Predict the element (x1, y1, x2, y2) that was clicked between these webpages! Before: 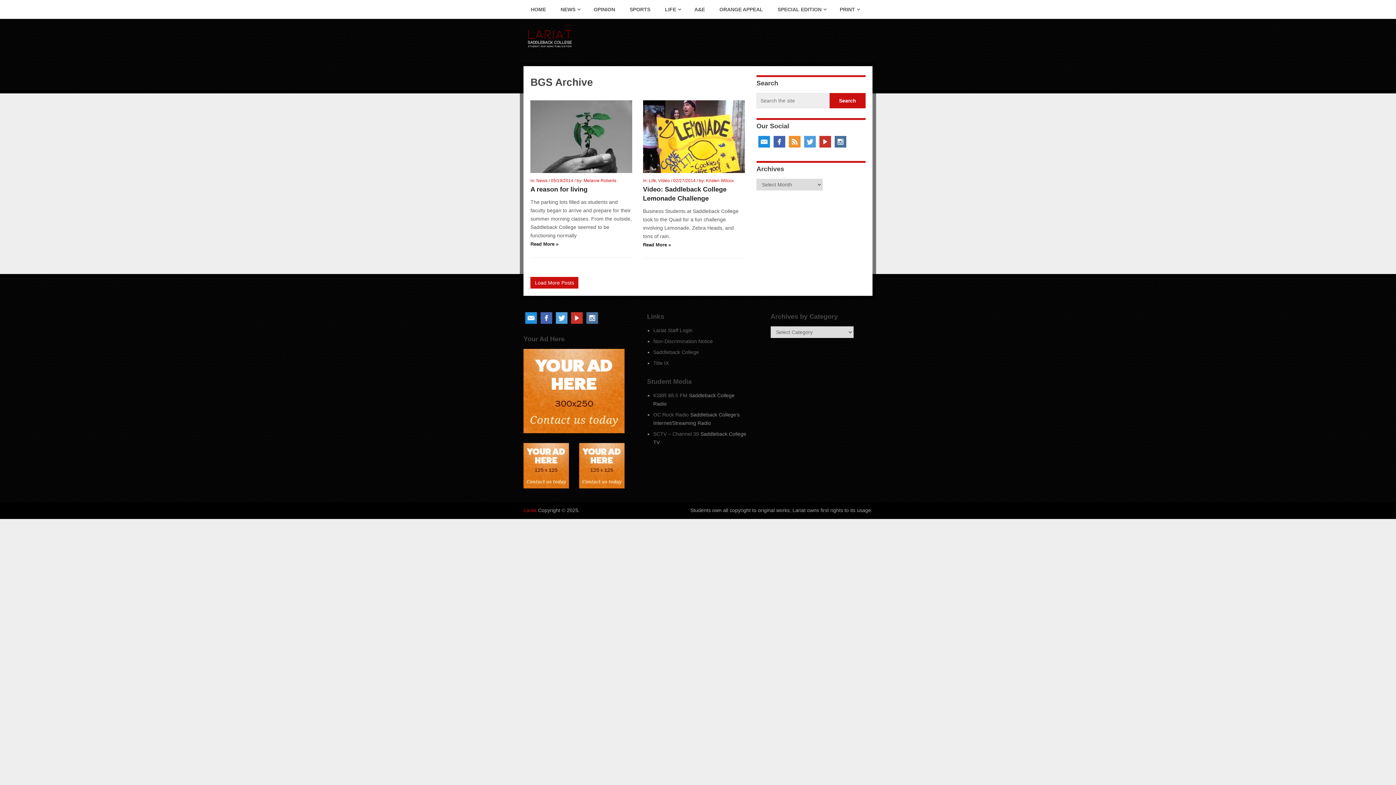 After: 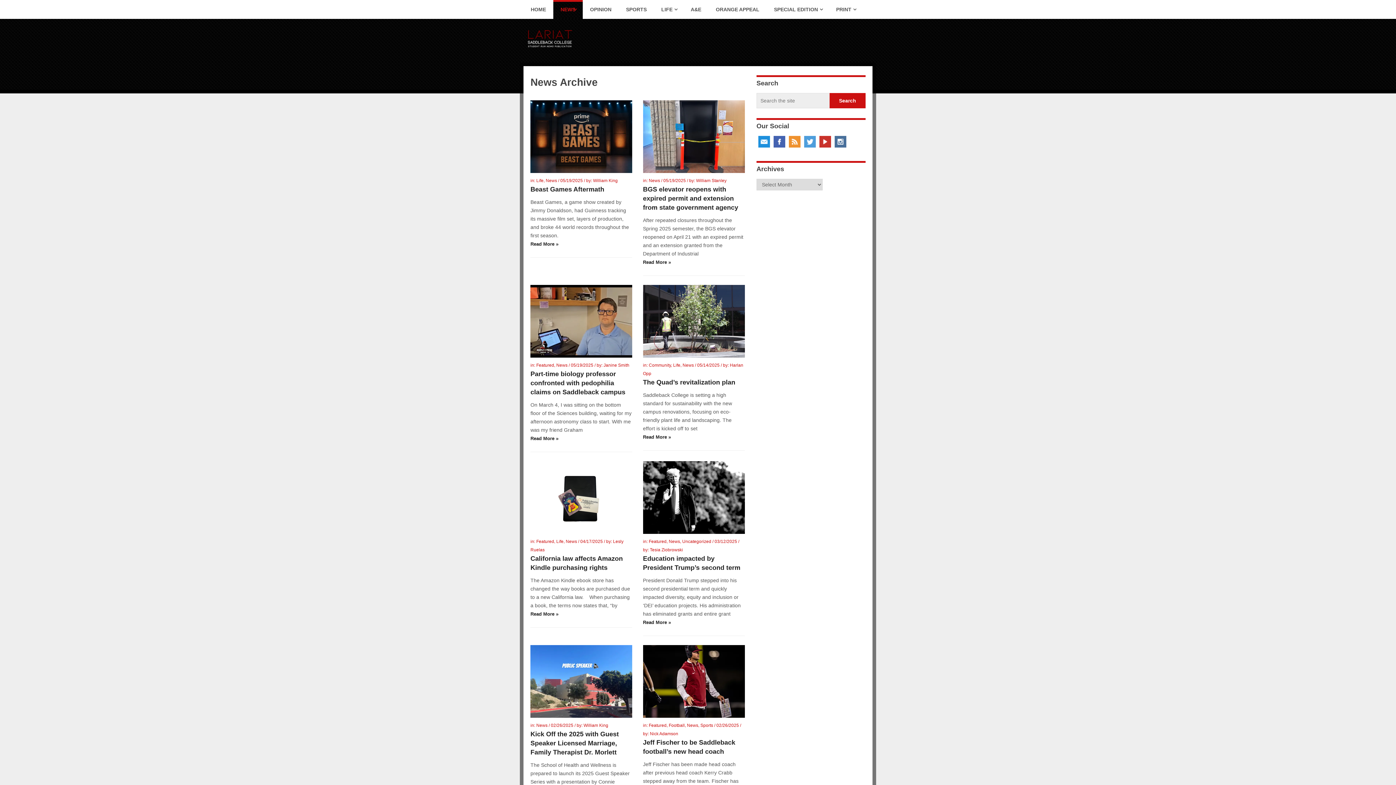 Action: bbox: (553, 0, 586, 18) label: NEWS